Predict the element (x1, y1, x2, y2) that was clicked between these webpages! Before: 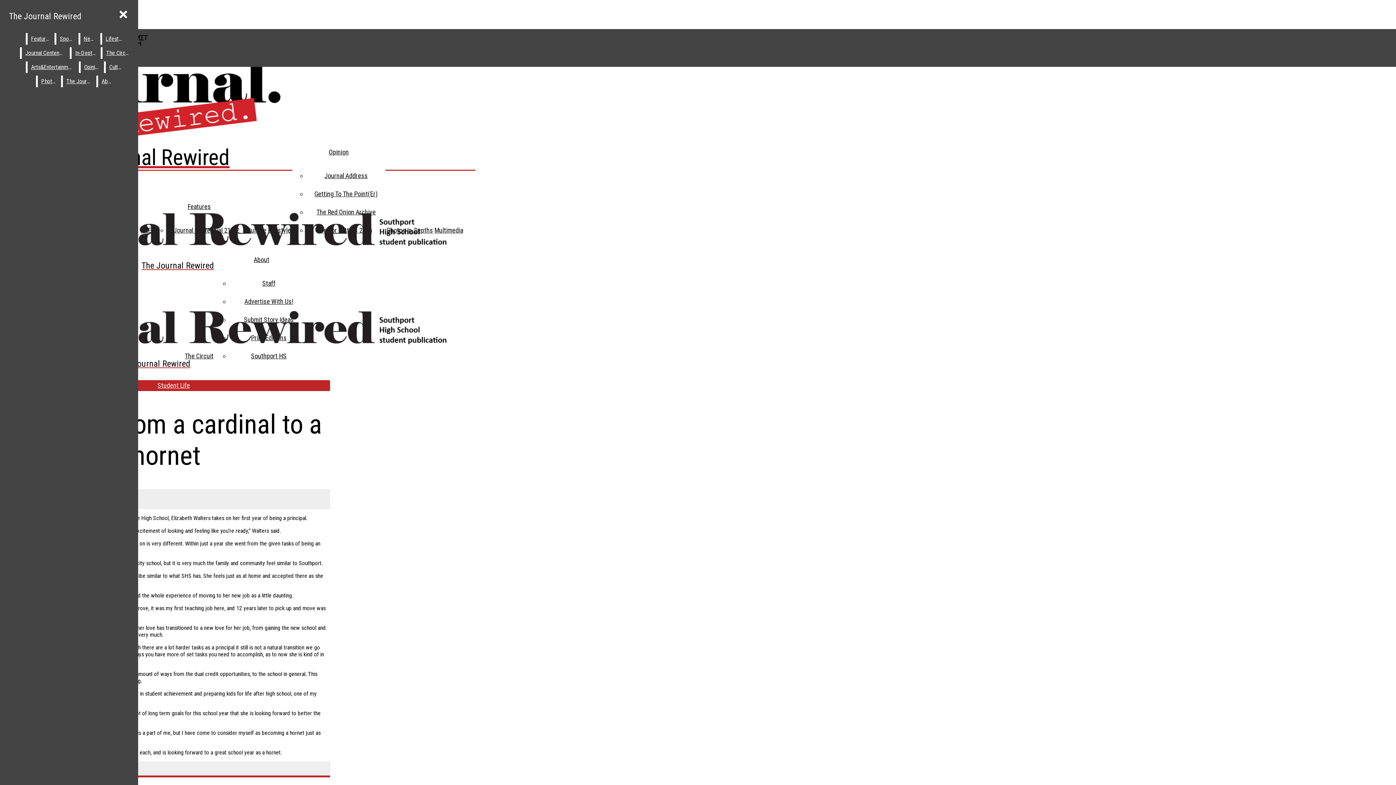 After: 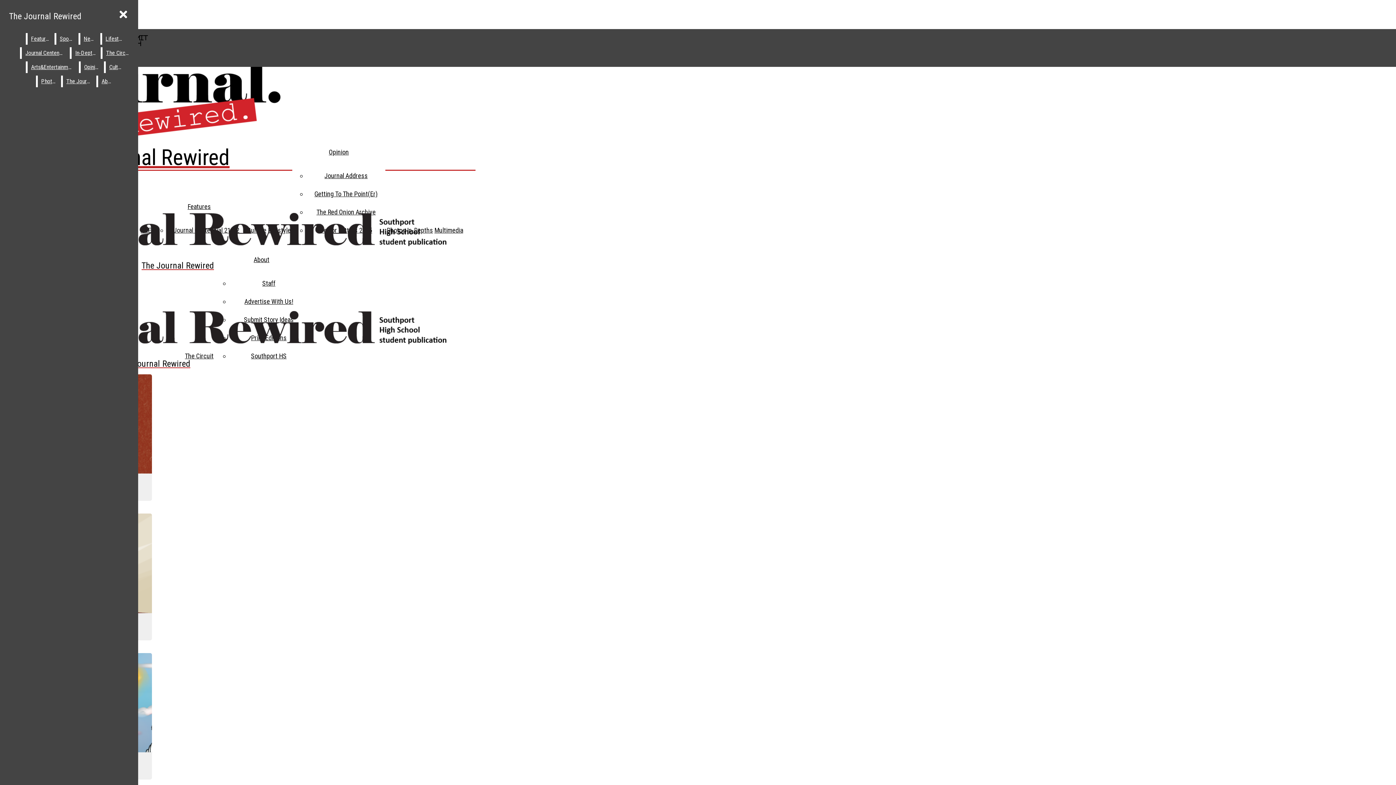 Action: bbox: (324, 172, 367, 179) label: Journal Address